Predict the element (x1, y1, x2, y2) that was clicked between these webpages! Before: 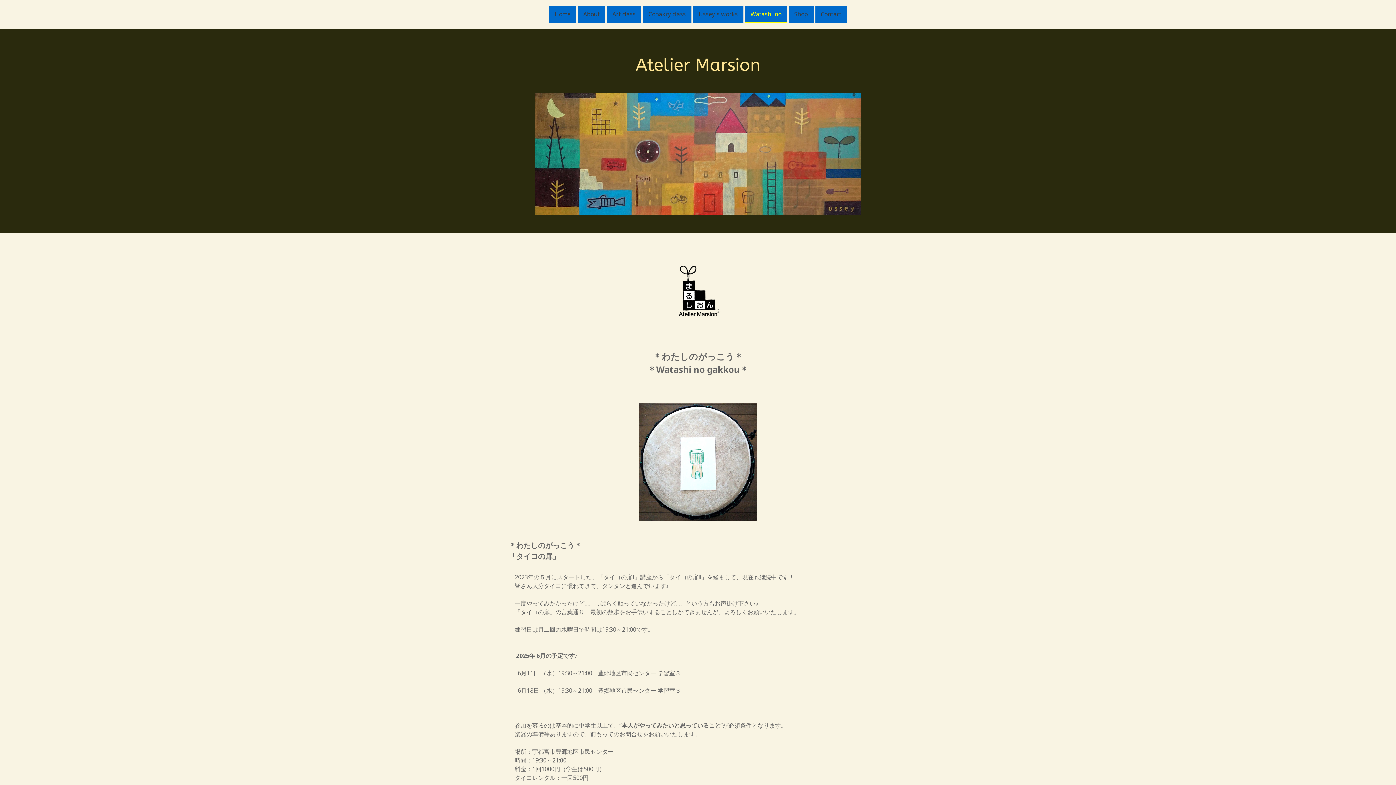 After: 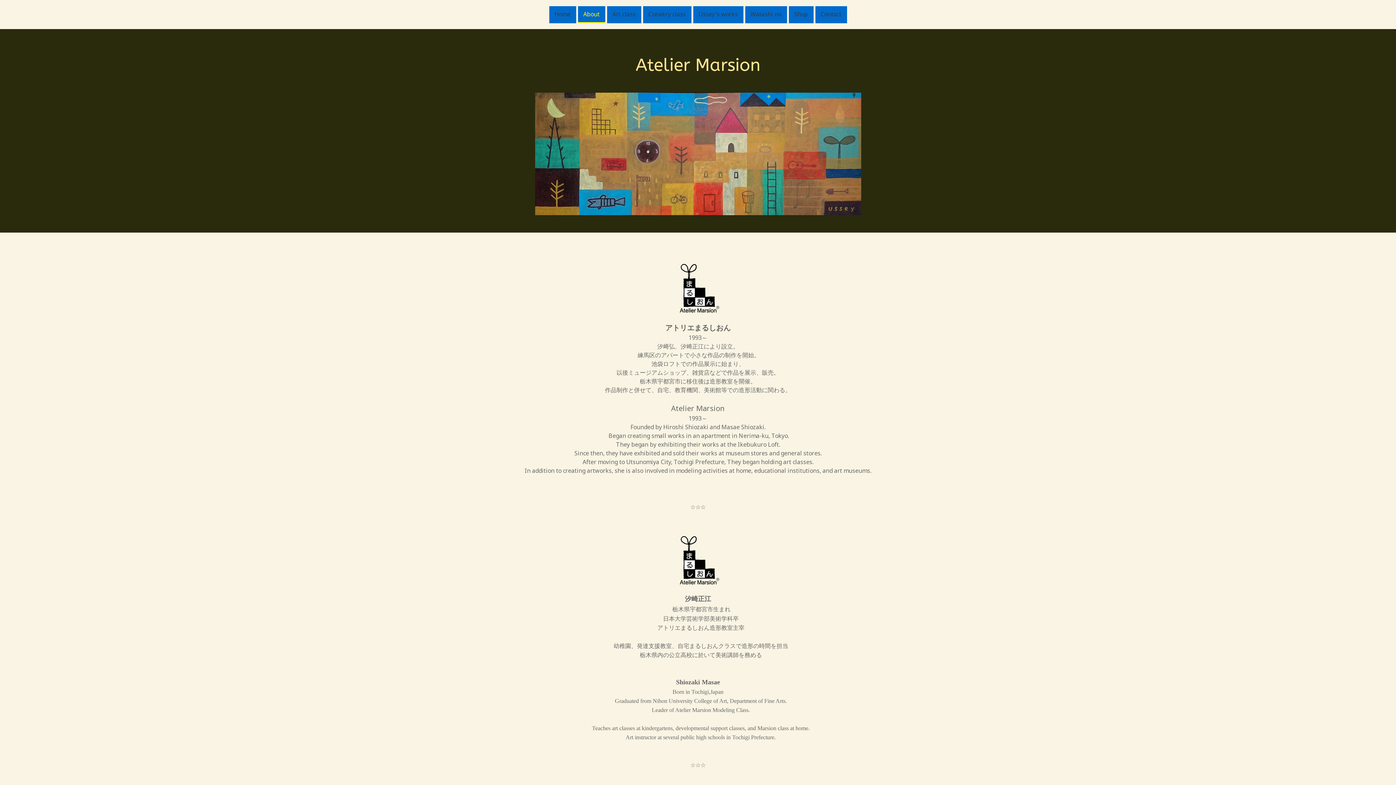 Action: bbox: (578, 6, 605, 23) label: About